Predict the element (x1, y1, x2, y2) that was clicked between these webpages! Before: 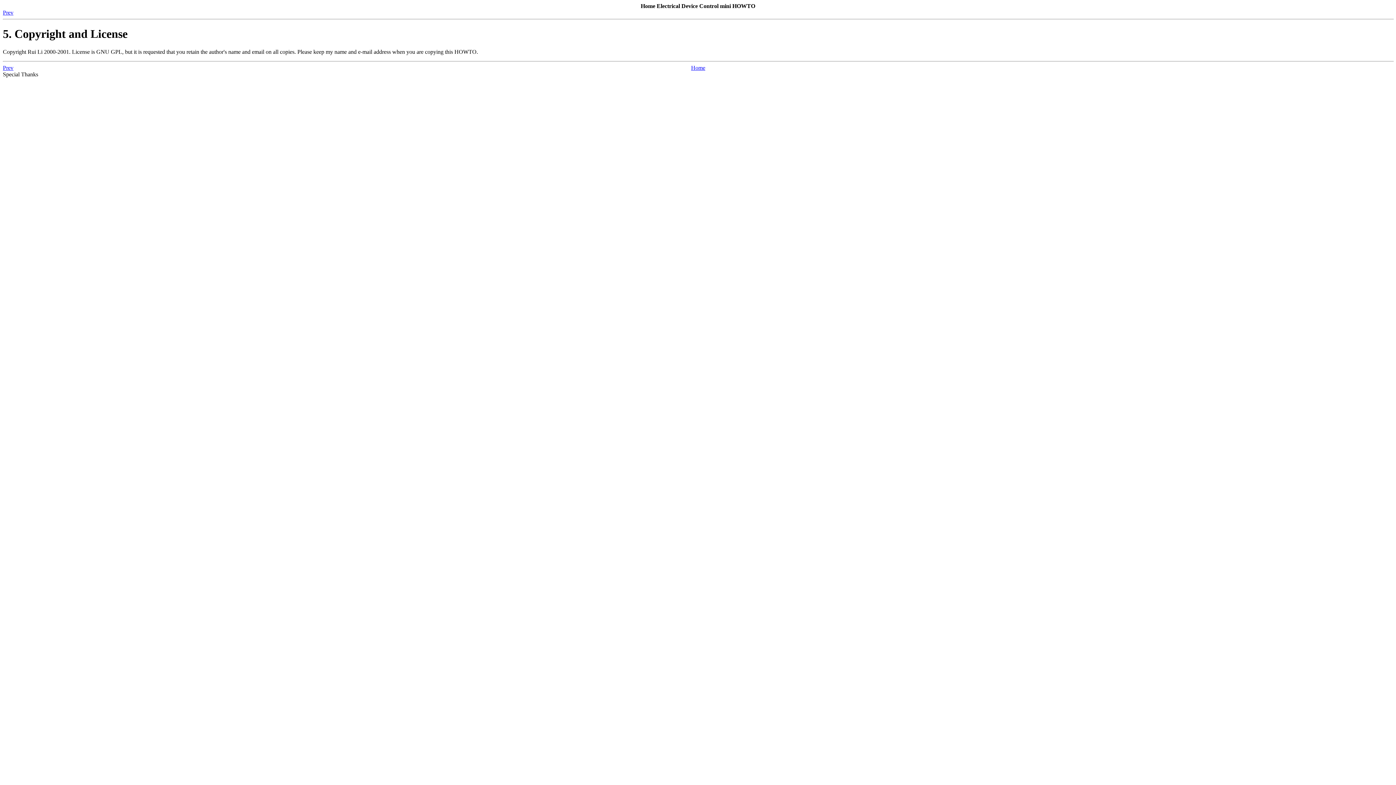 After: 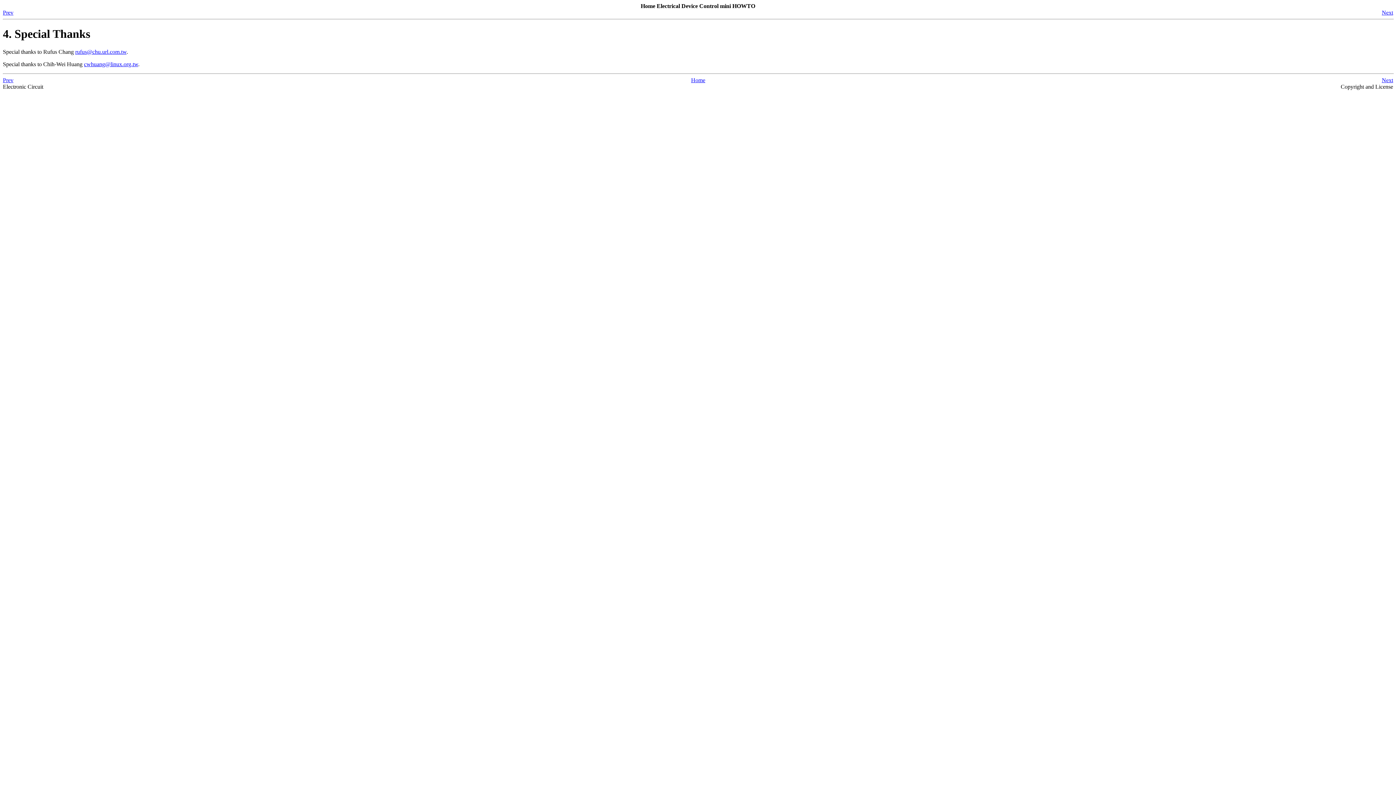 Action: label: Prev bbox: (2, 9, 13, 15)